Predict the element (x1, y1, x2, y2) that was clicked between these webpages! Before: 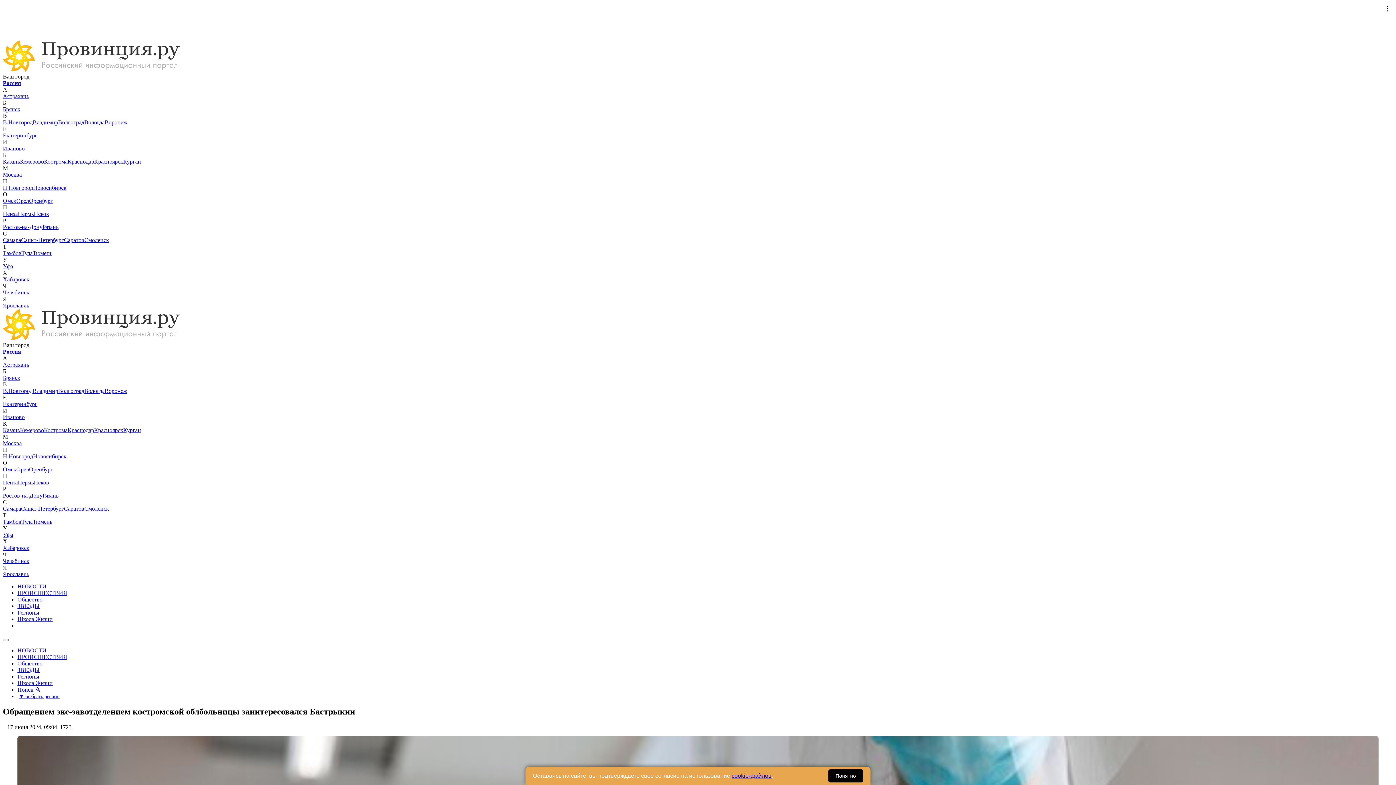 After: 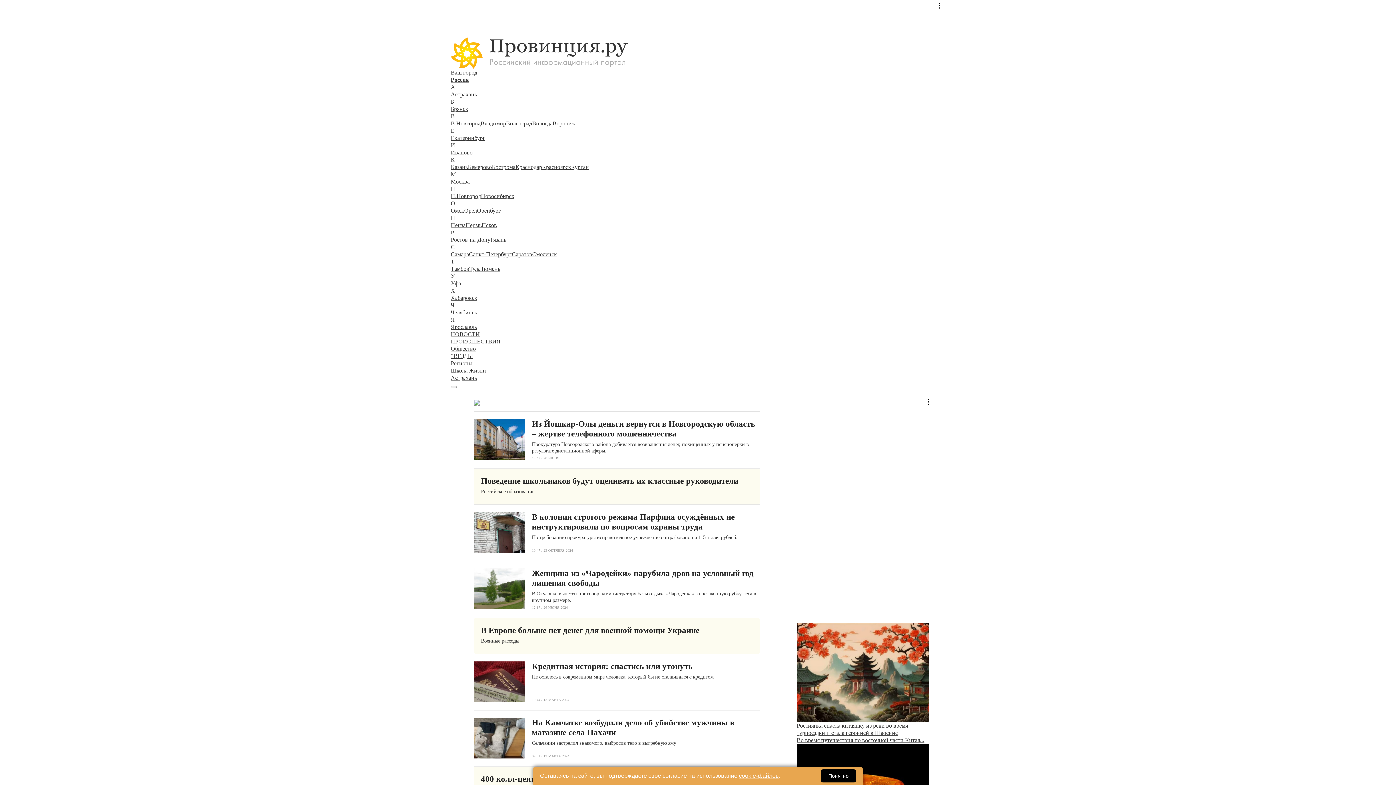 Action: label: Астрахань bbox: (2, 361, 29, 368)